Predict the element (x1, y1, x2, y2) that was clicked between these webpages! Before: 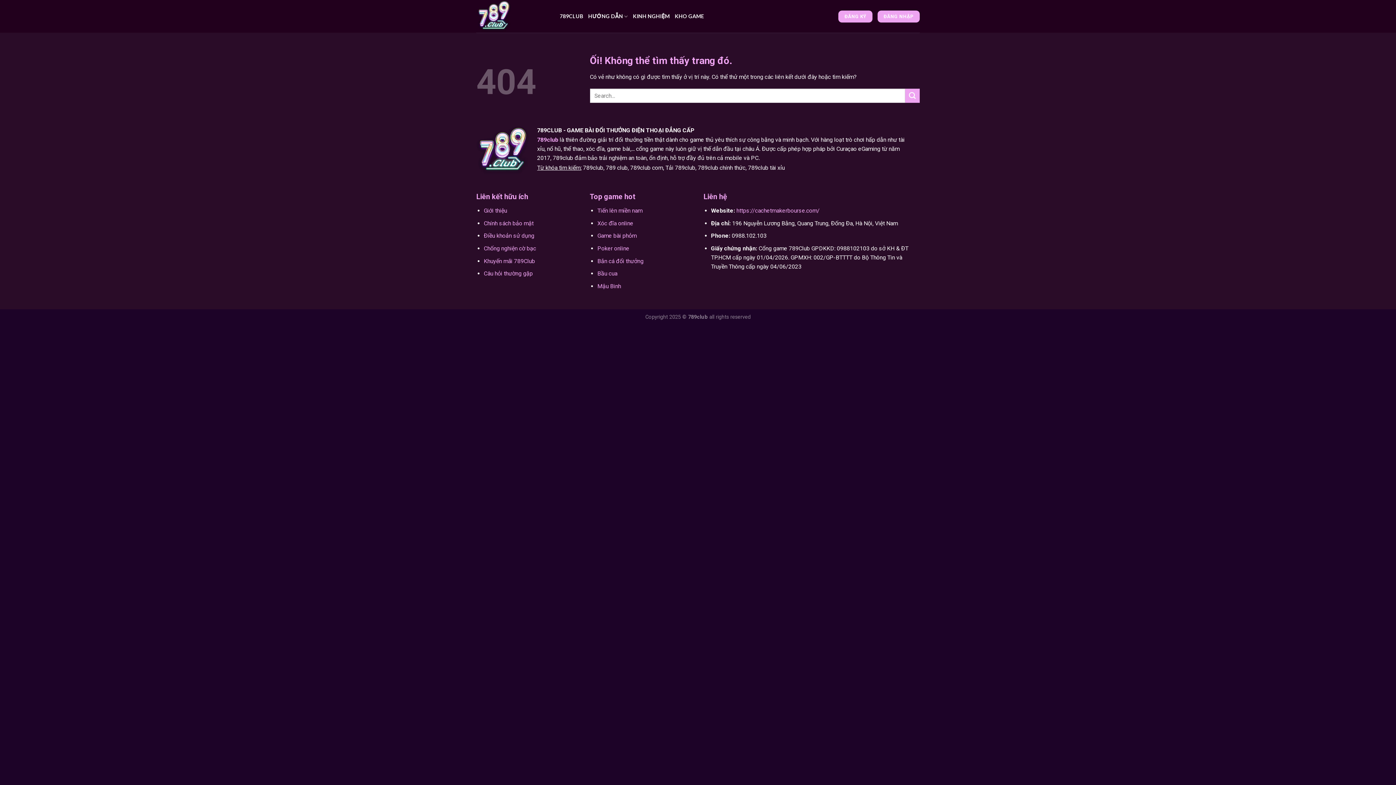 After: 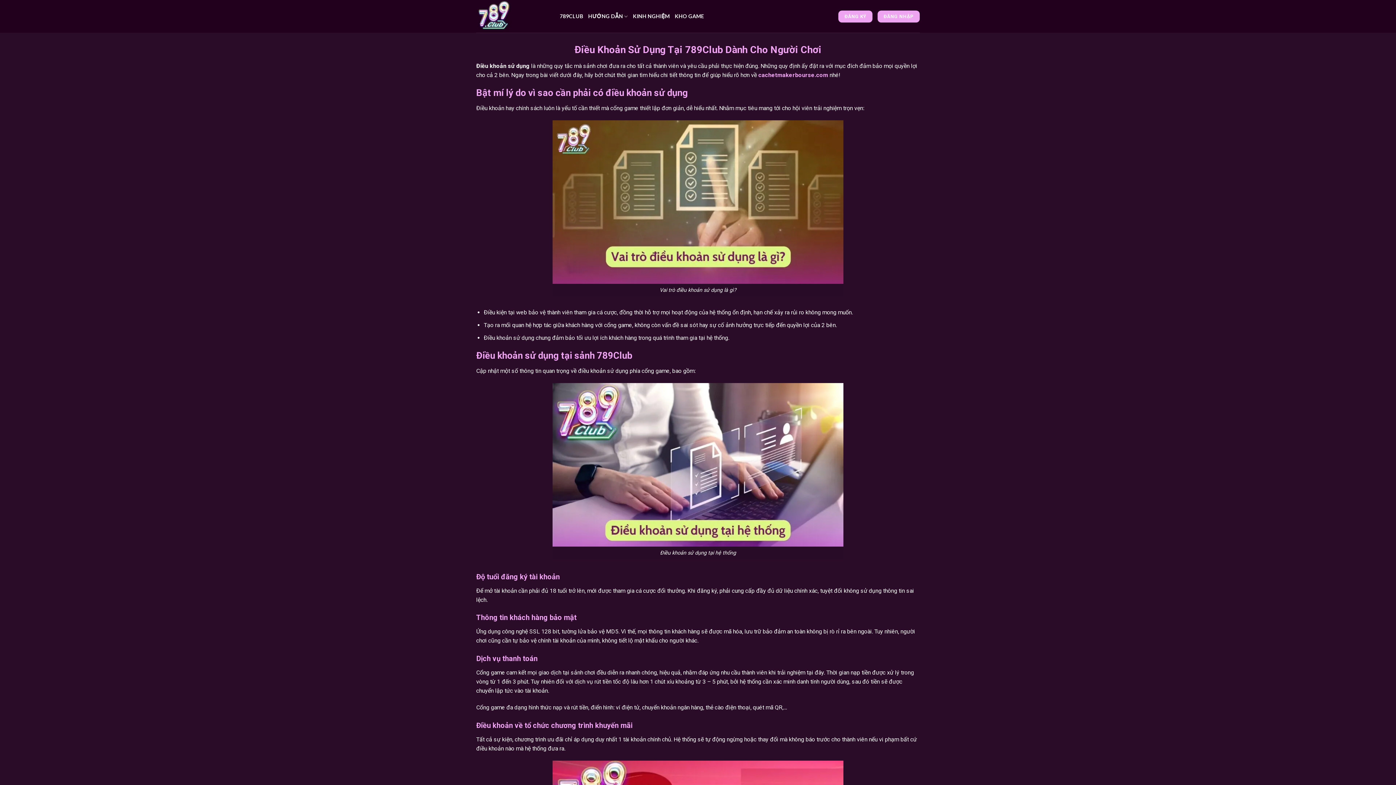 Action: bbox: (483, 232, 534, 239) label: Điều khoản sử dụng